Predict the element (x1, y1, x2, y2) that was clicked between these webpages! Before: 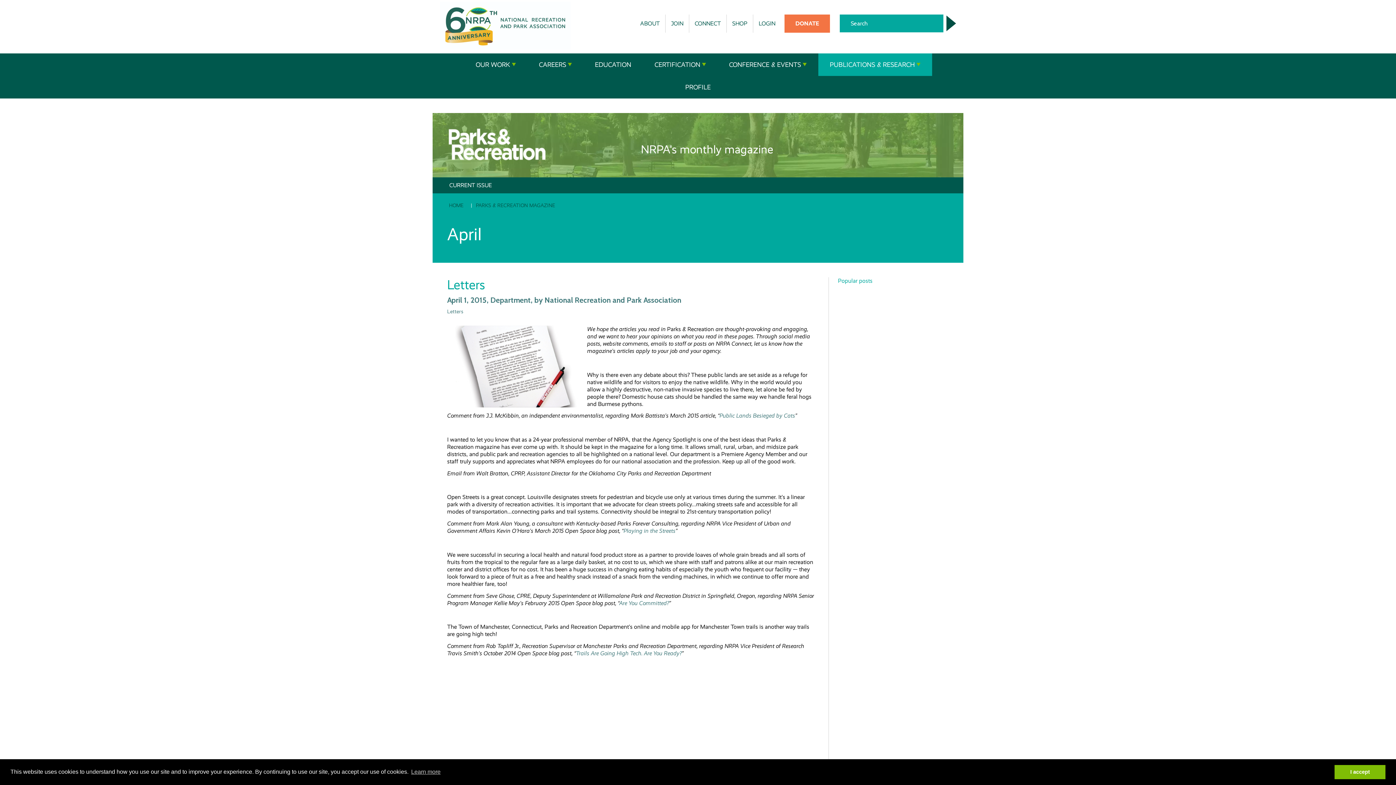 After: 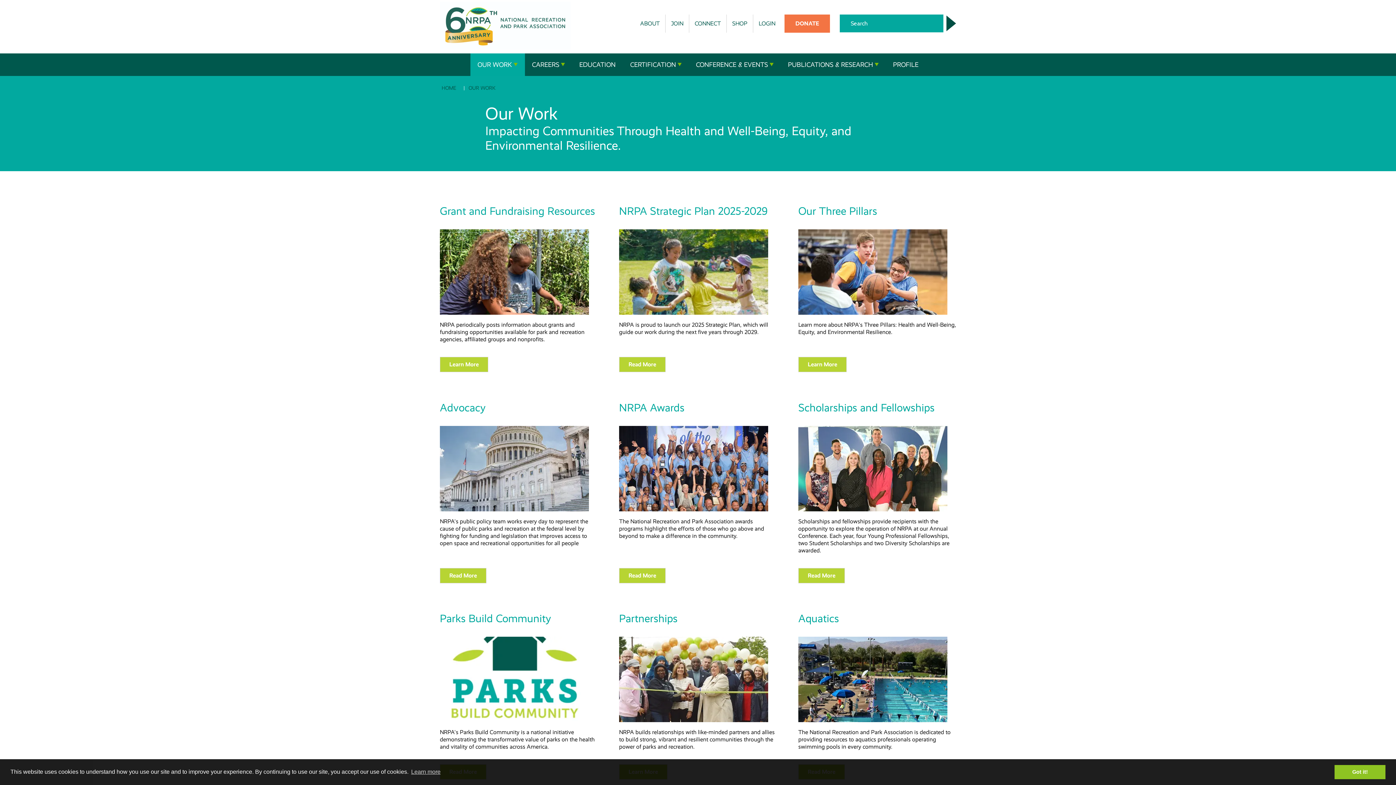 Action: bbox: (475, 61, 515, 68) label: OUR WORK